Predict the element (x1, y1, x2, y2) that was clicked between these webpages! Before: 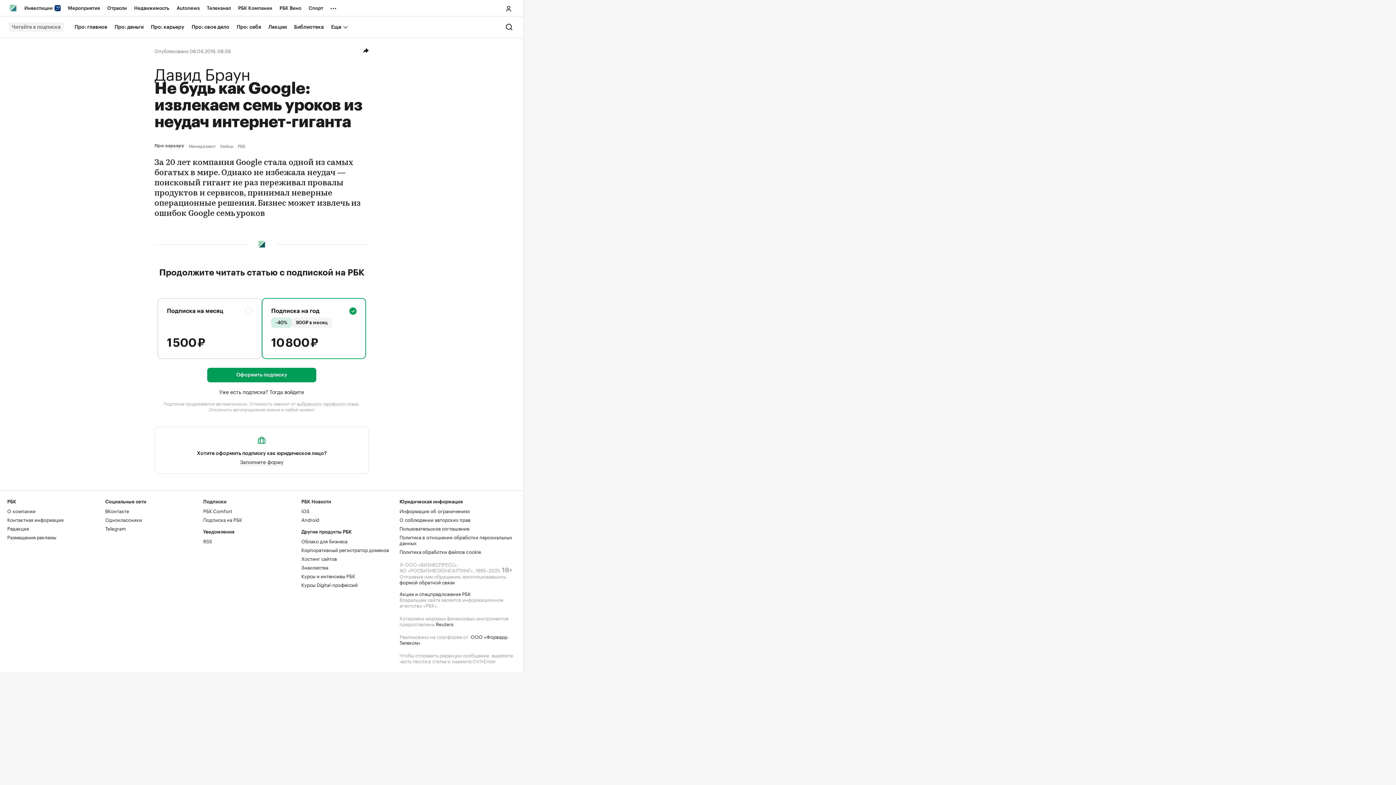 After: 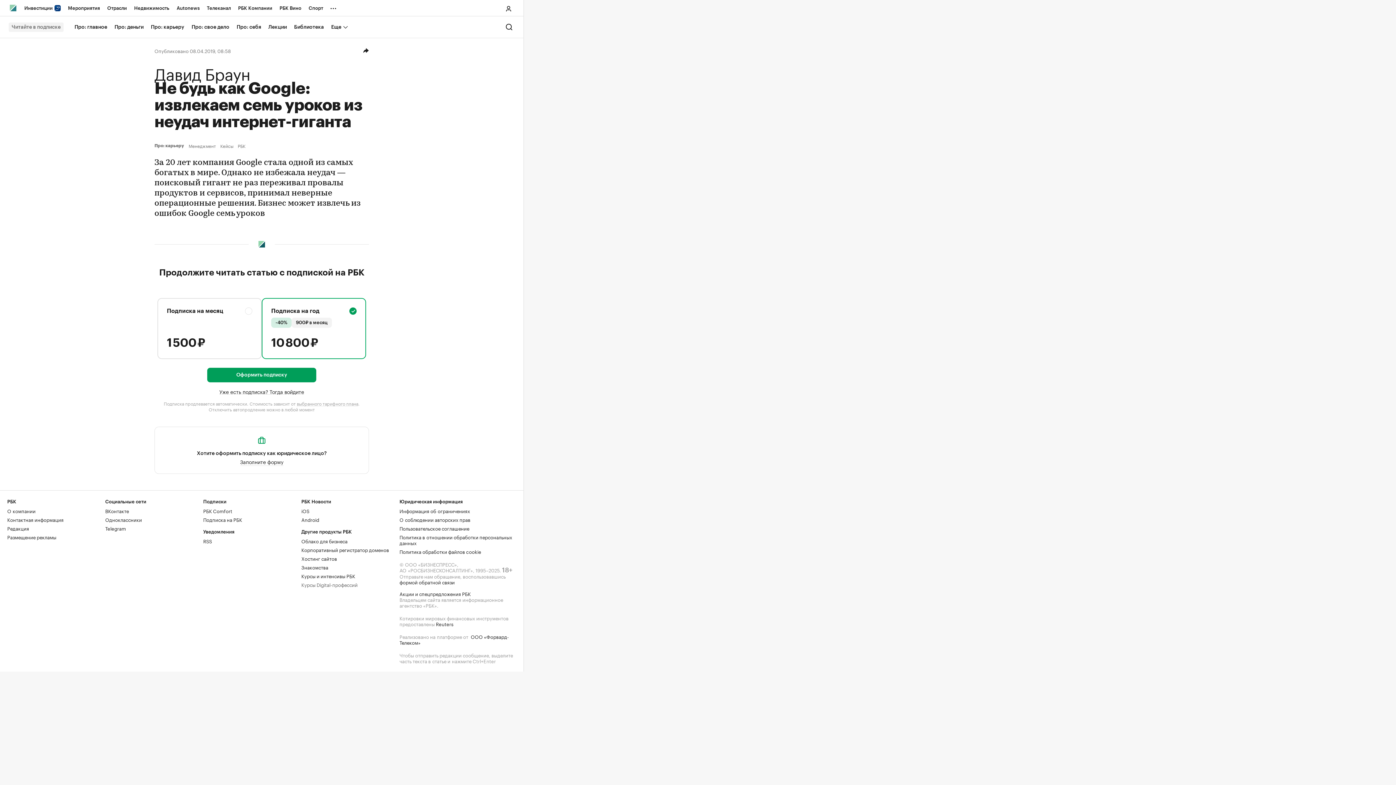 Action: bbox: (301, 581, 357, 588) label: Курсы Digital-профессий